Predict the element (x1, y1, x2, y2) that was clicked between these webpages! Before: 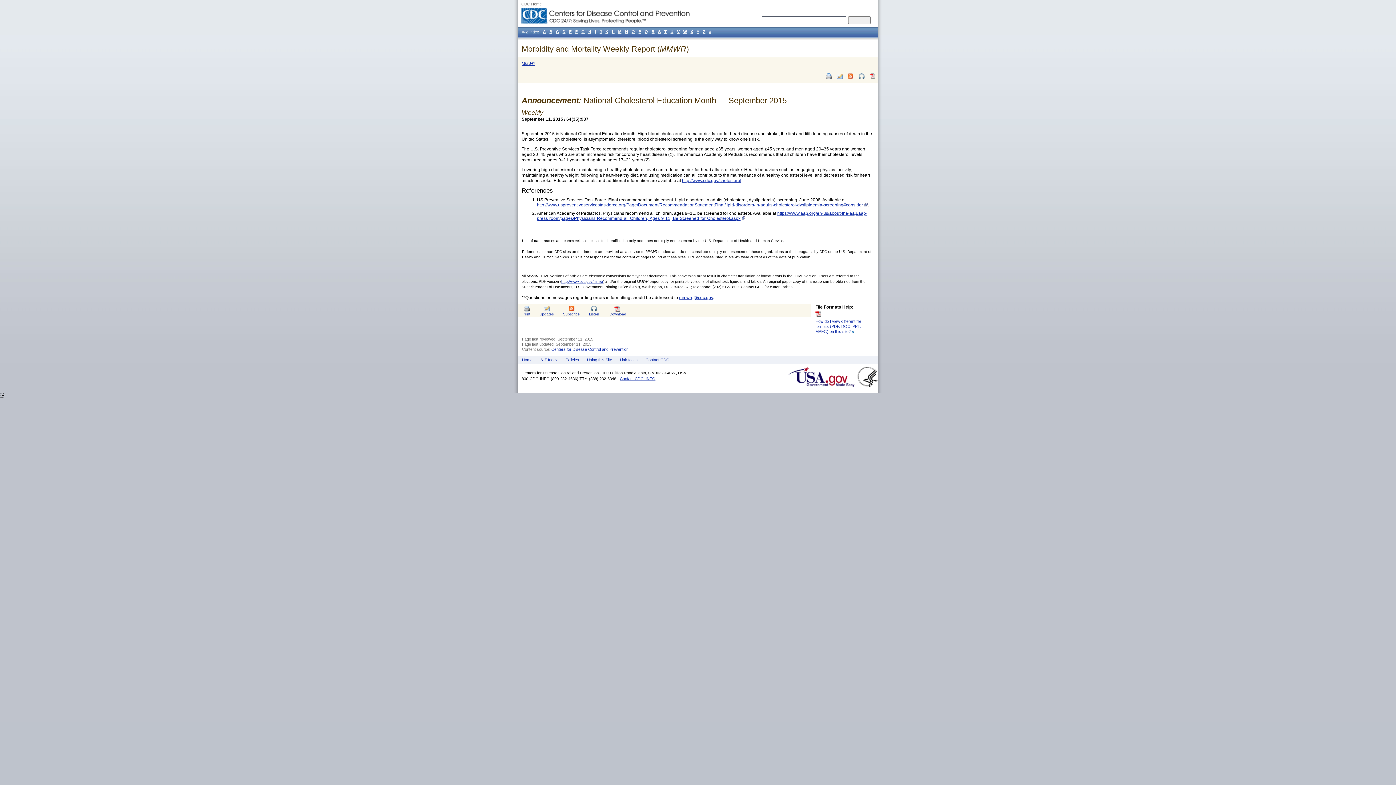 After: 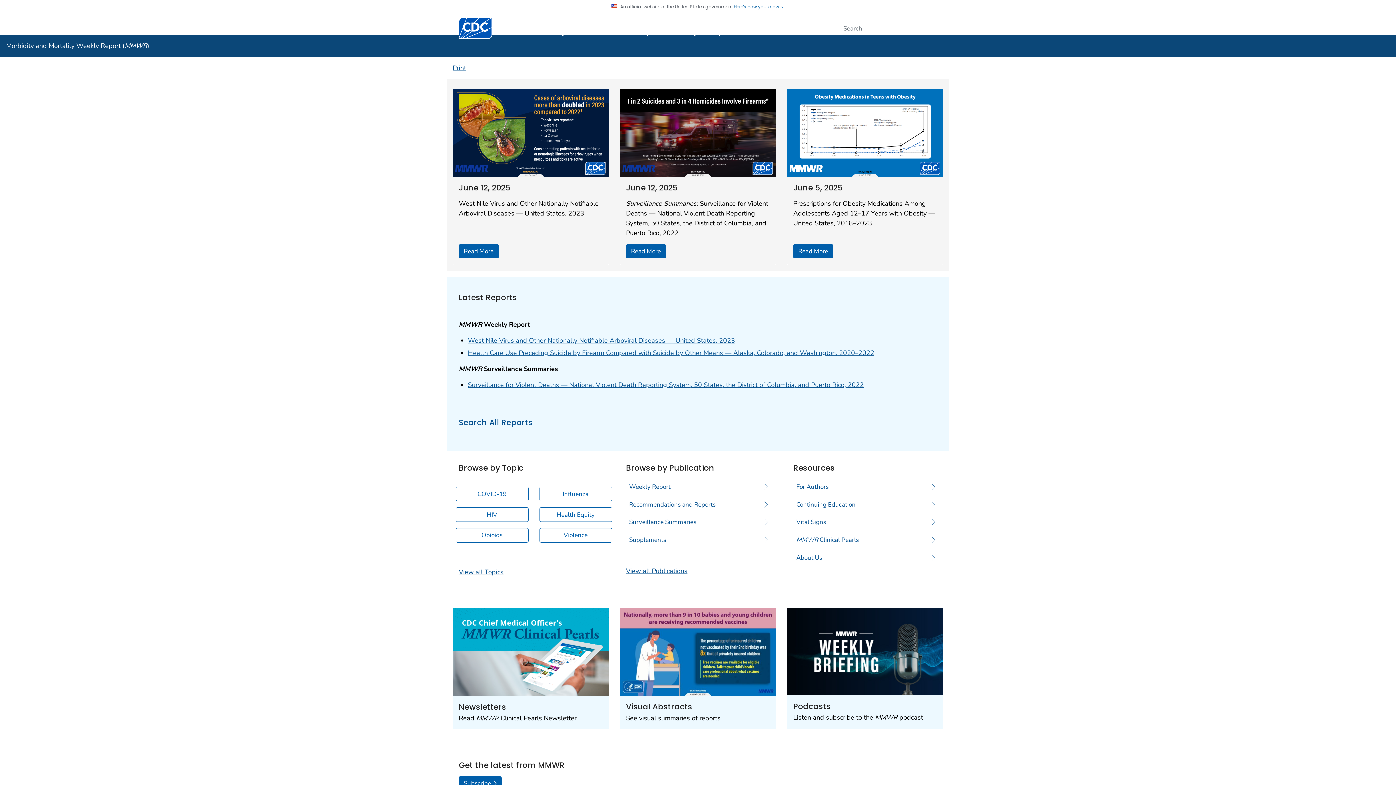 Action: bbox: (521, 59, 536, 67) label: MMWR